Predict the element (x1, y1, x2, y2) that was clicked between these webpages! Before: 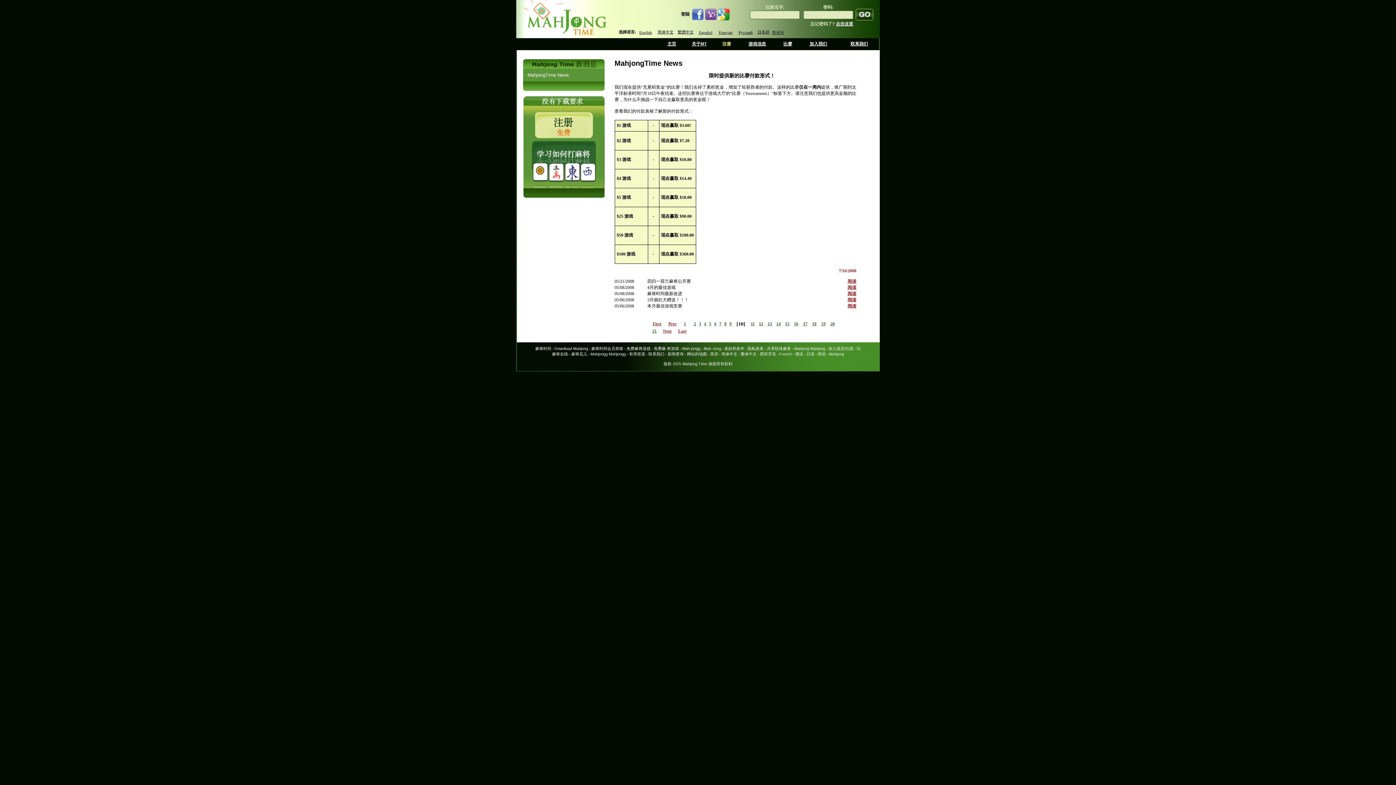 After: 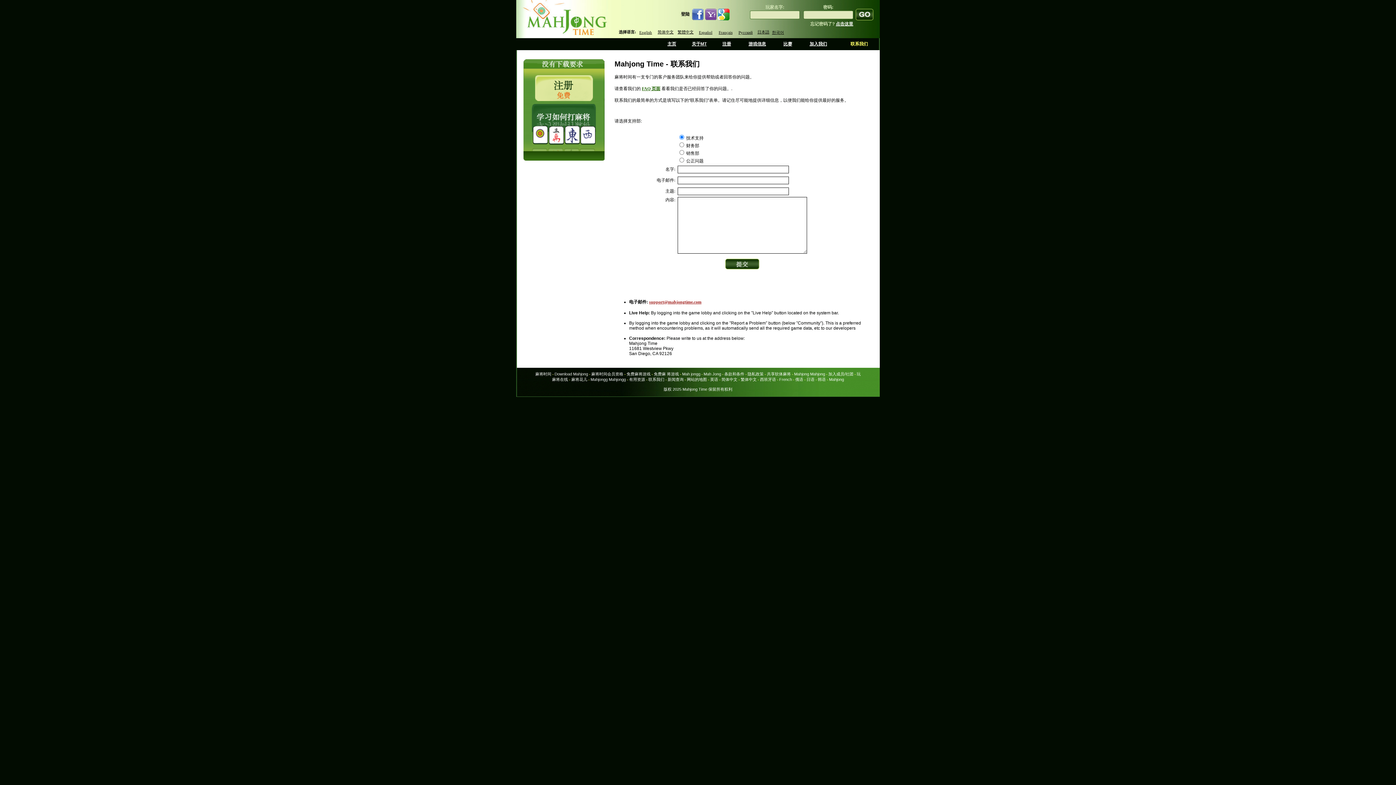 Action: bbox: (648, 352, 664, 356) label: 联系我们